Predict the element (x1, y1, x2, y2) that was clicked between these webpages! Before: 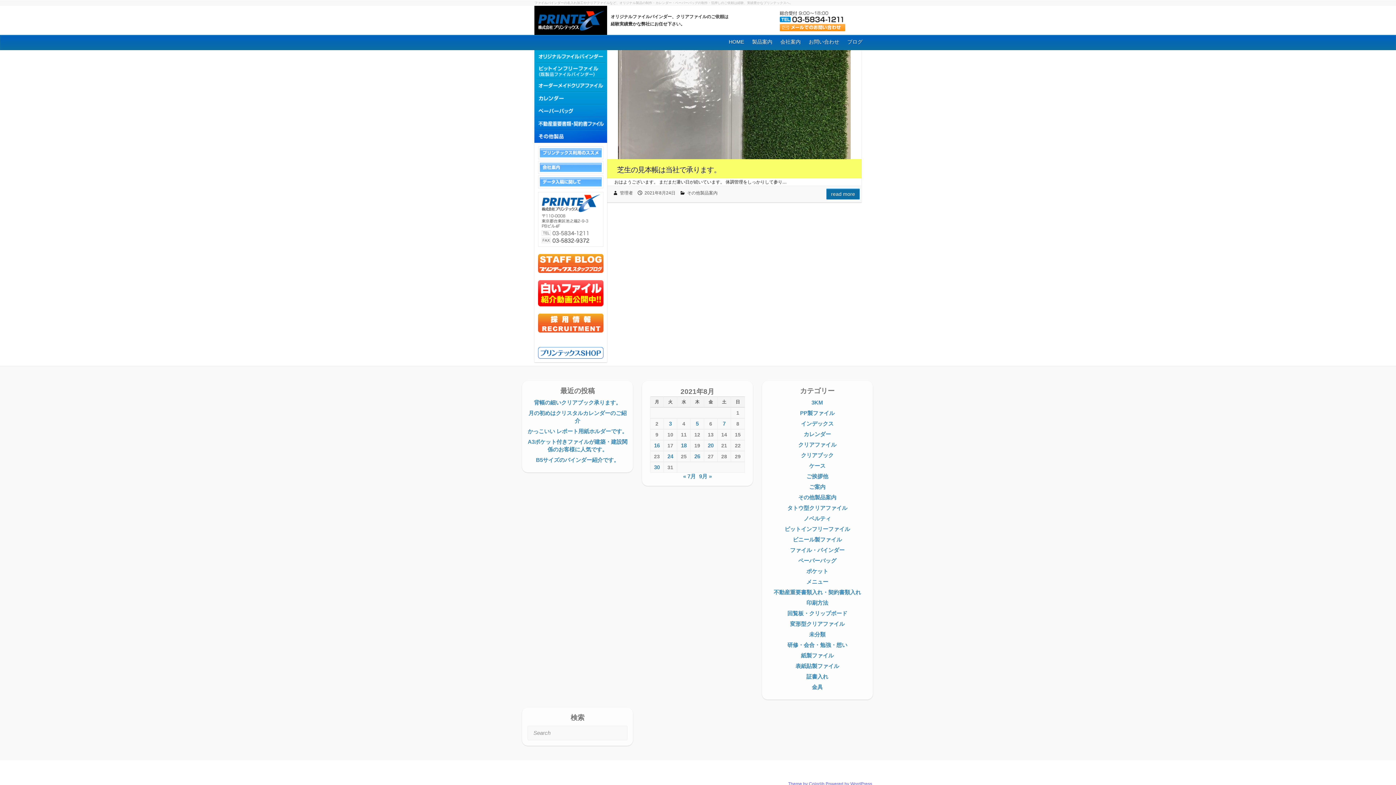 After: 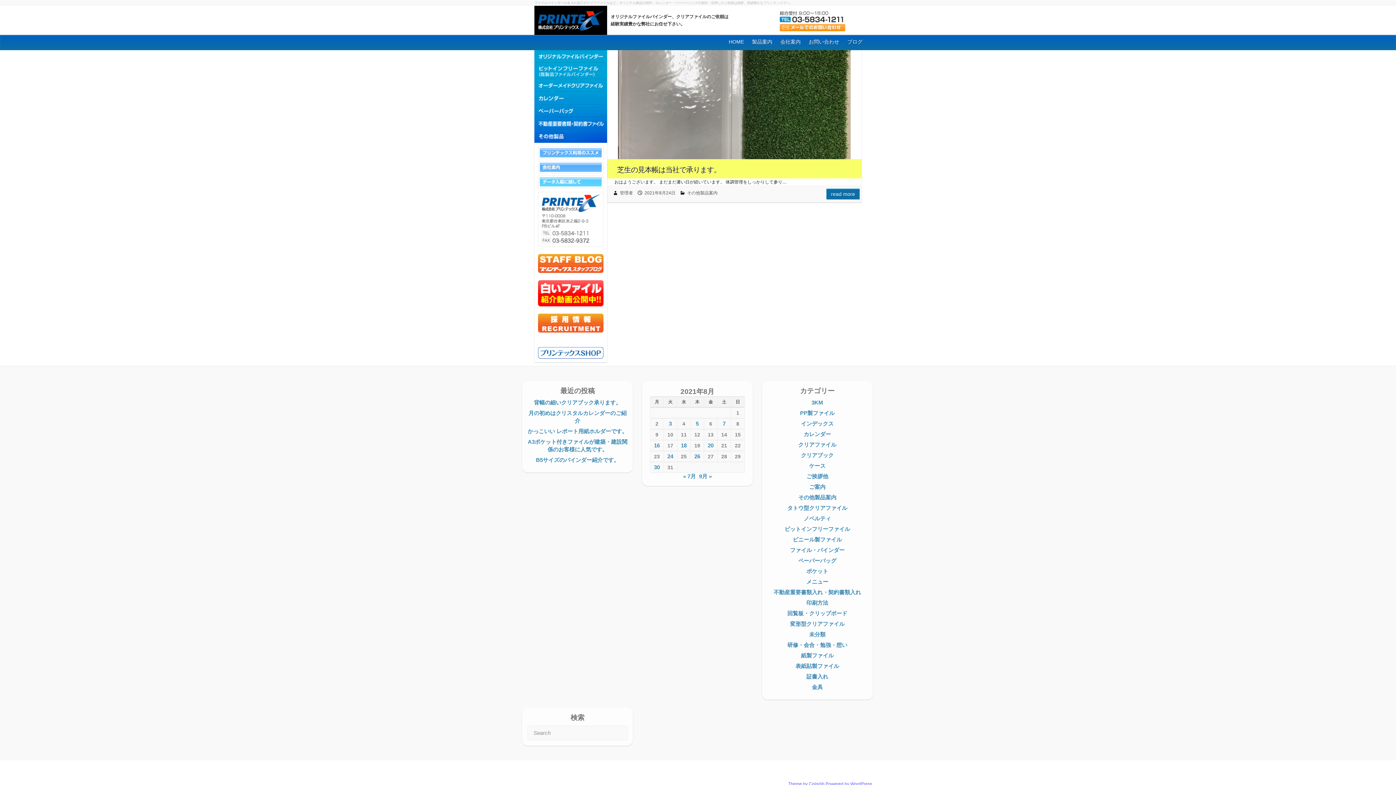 Action: bbox: (538, 176, 603, 181)